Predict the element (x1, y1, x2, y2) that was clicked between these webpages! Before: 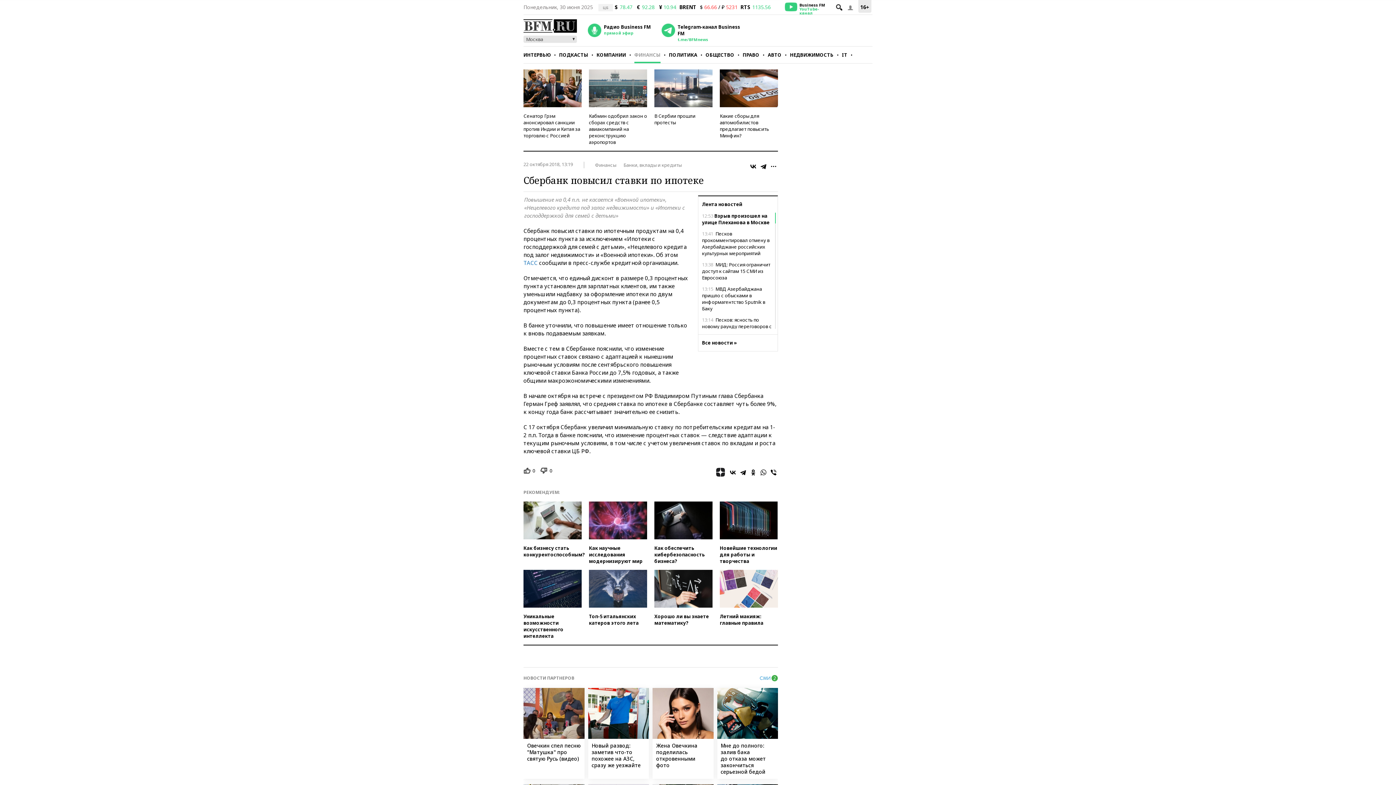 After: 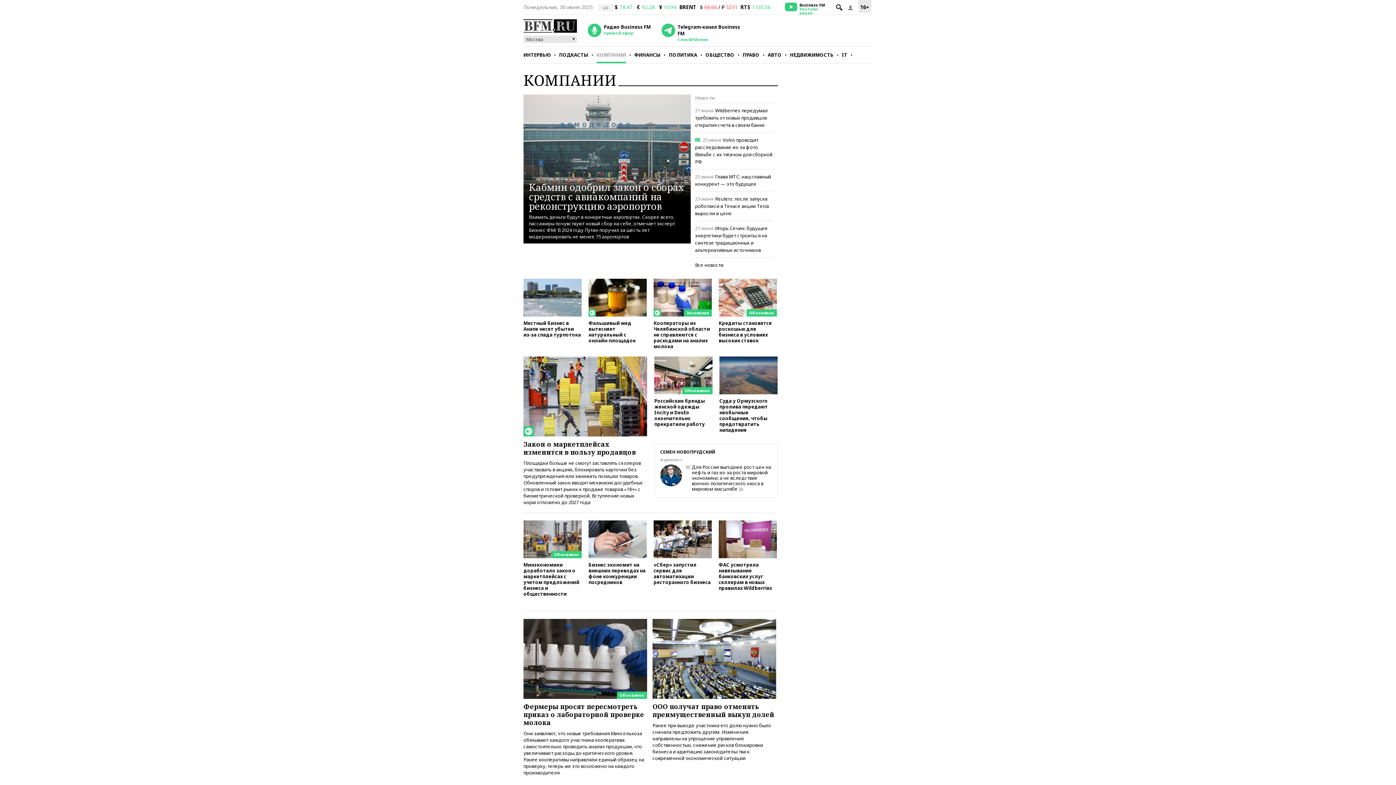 Action: bbox: (596, 46, 626, 63) label: КОМПАНИИ